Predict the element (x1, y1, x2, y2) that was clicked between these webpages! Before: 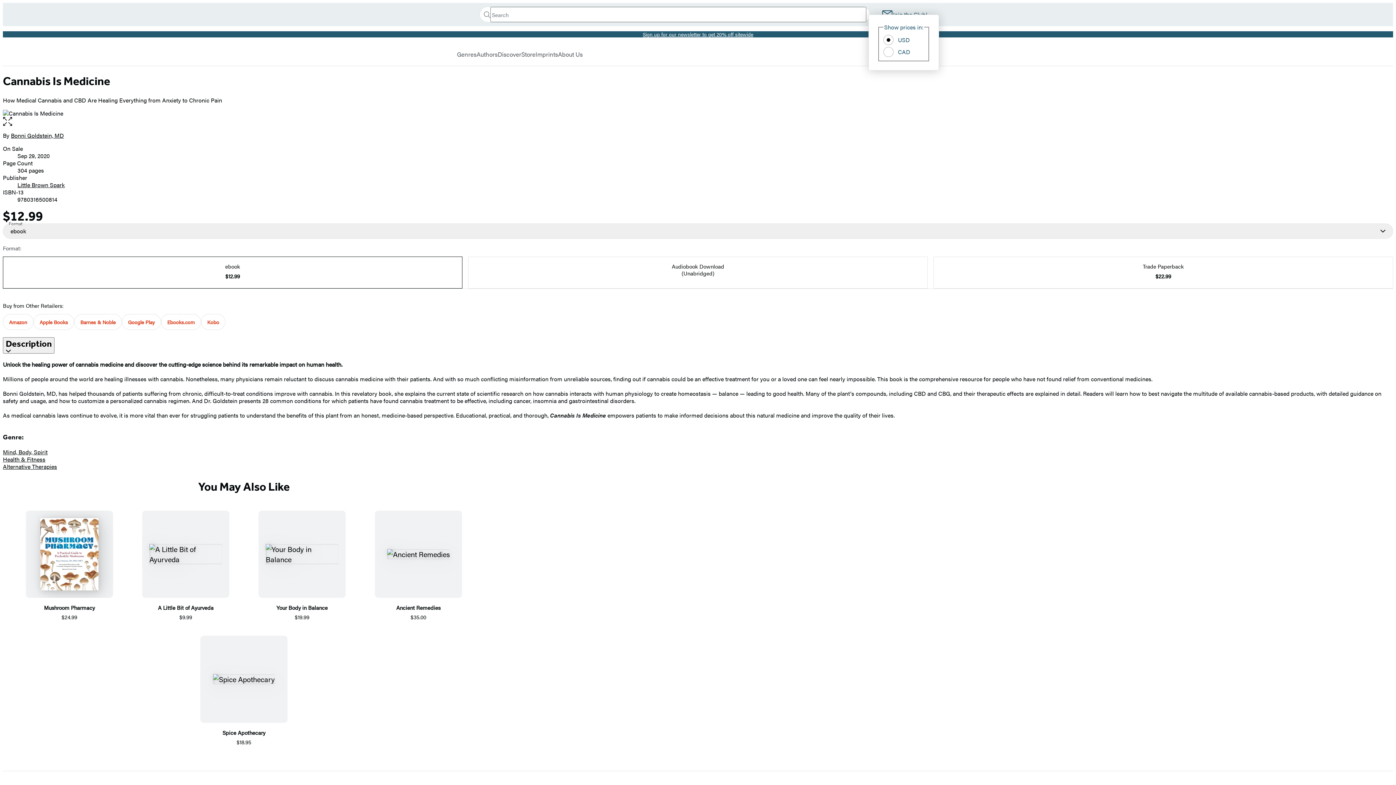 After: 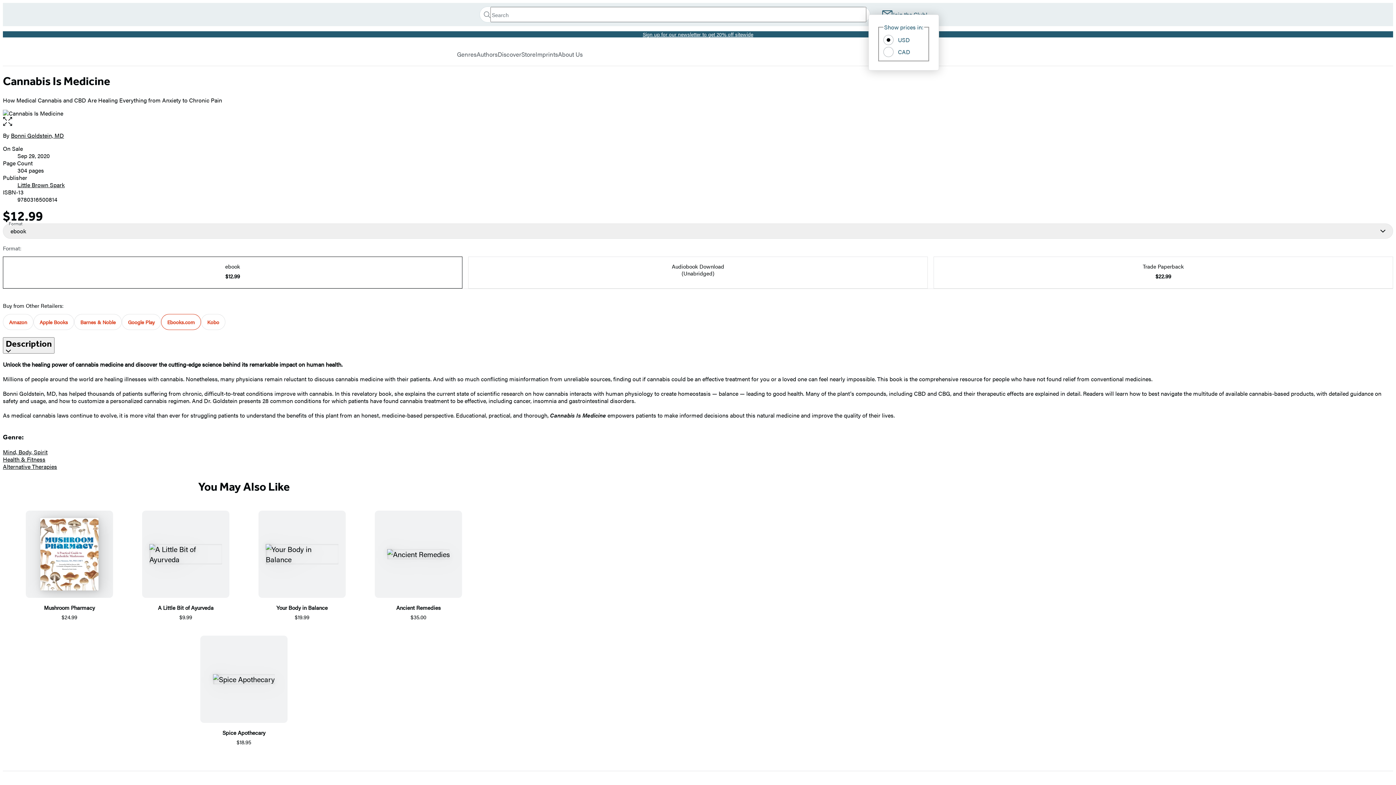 Action: label: Buy from Ebooks.com, external link. bbox: (161, 314, 201, 330)